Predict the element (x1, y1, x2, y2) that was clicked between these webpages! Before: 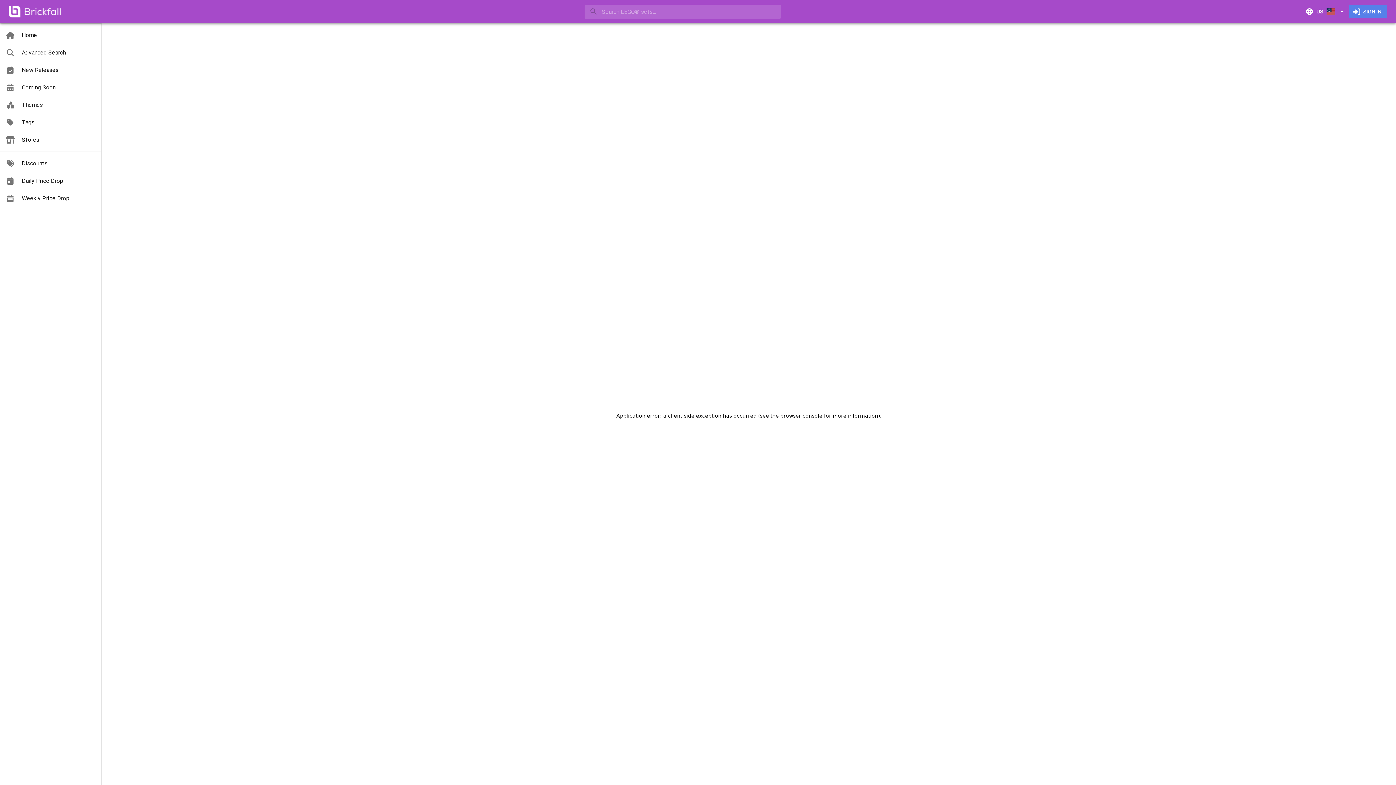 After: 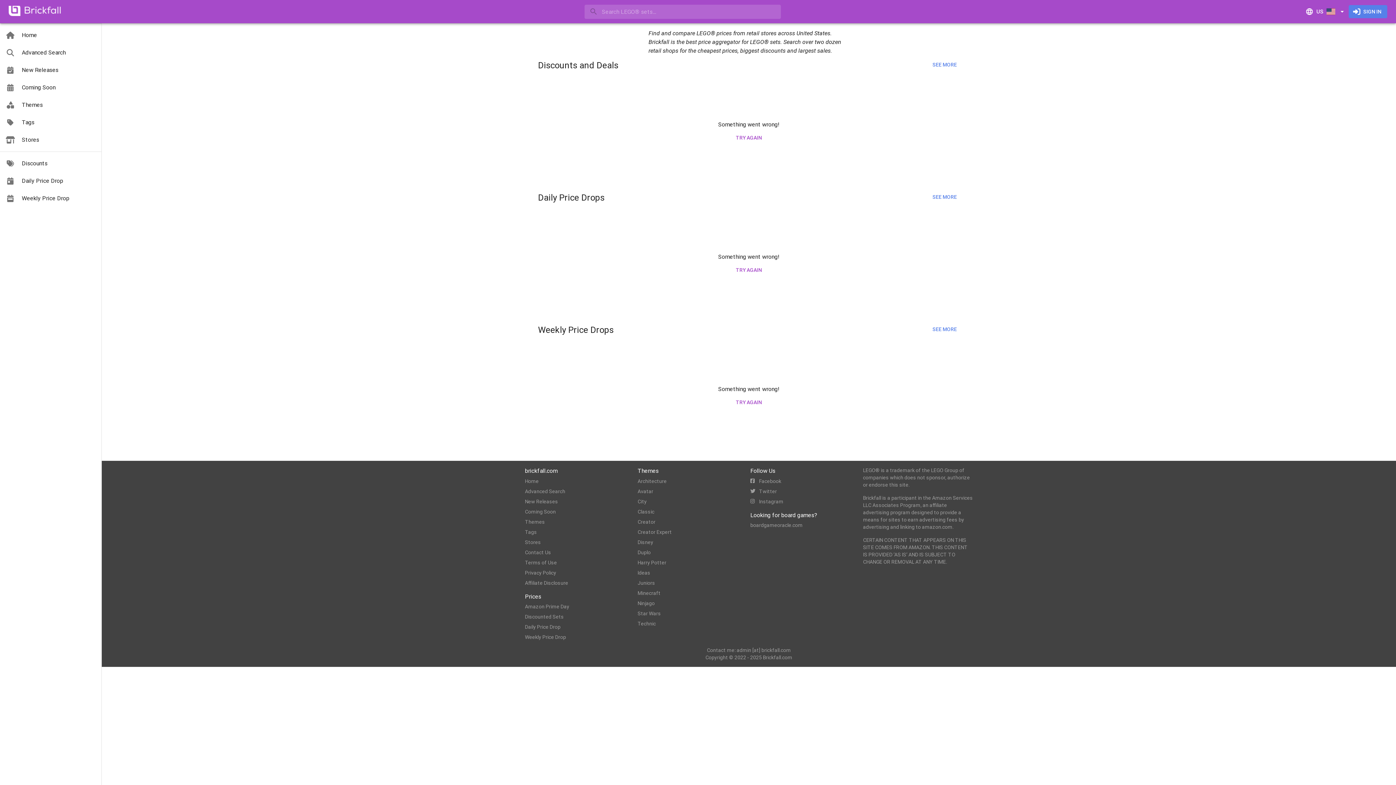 Action: bbox: (8, 12, 62, 18)